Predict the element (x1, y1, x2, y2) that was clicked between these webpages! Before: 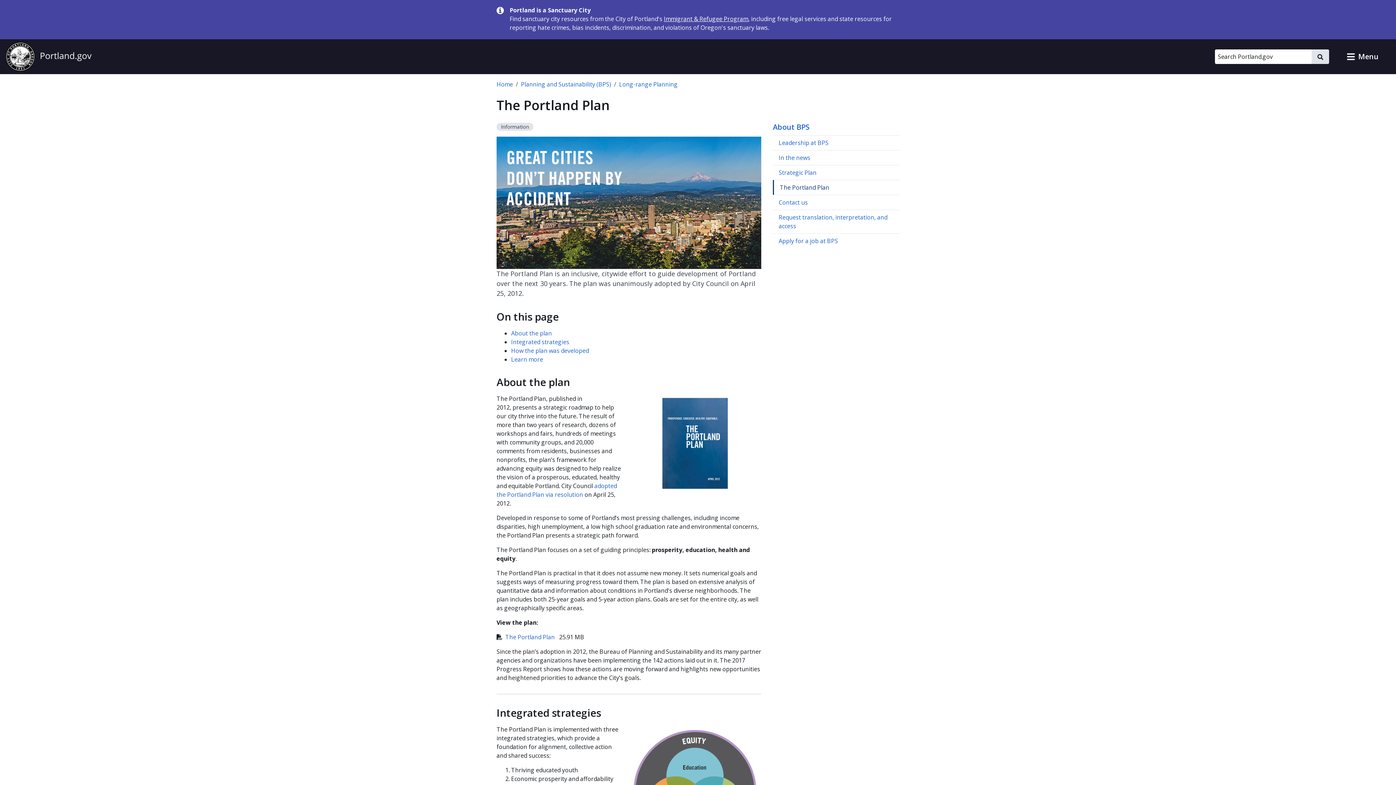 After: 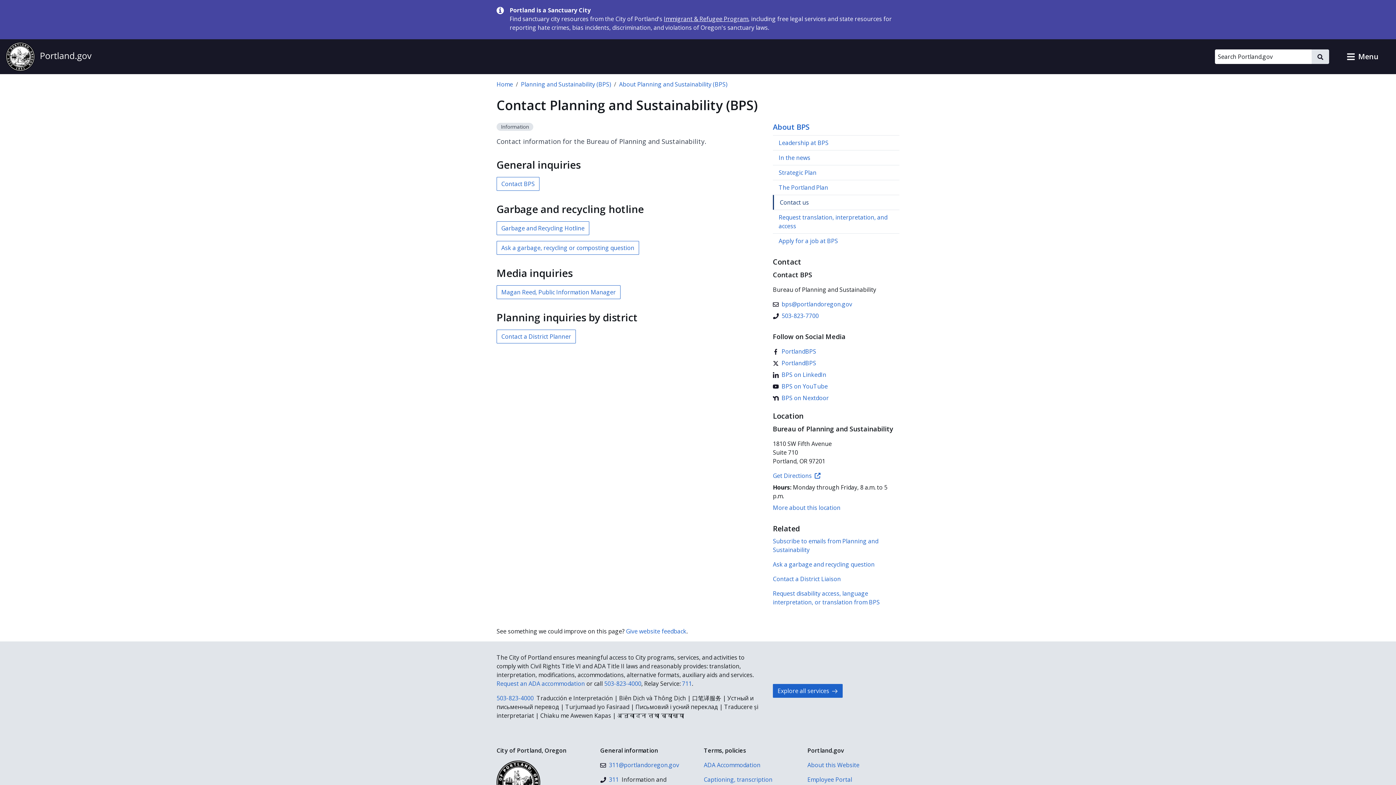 Action: bbox: (773, 194, 899, 209) label: Contact us